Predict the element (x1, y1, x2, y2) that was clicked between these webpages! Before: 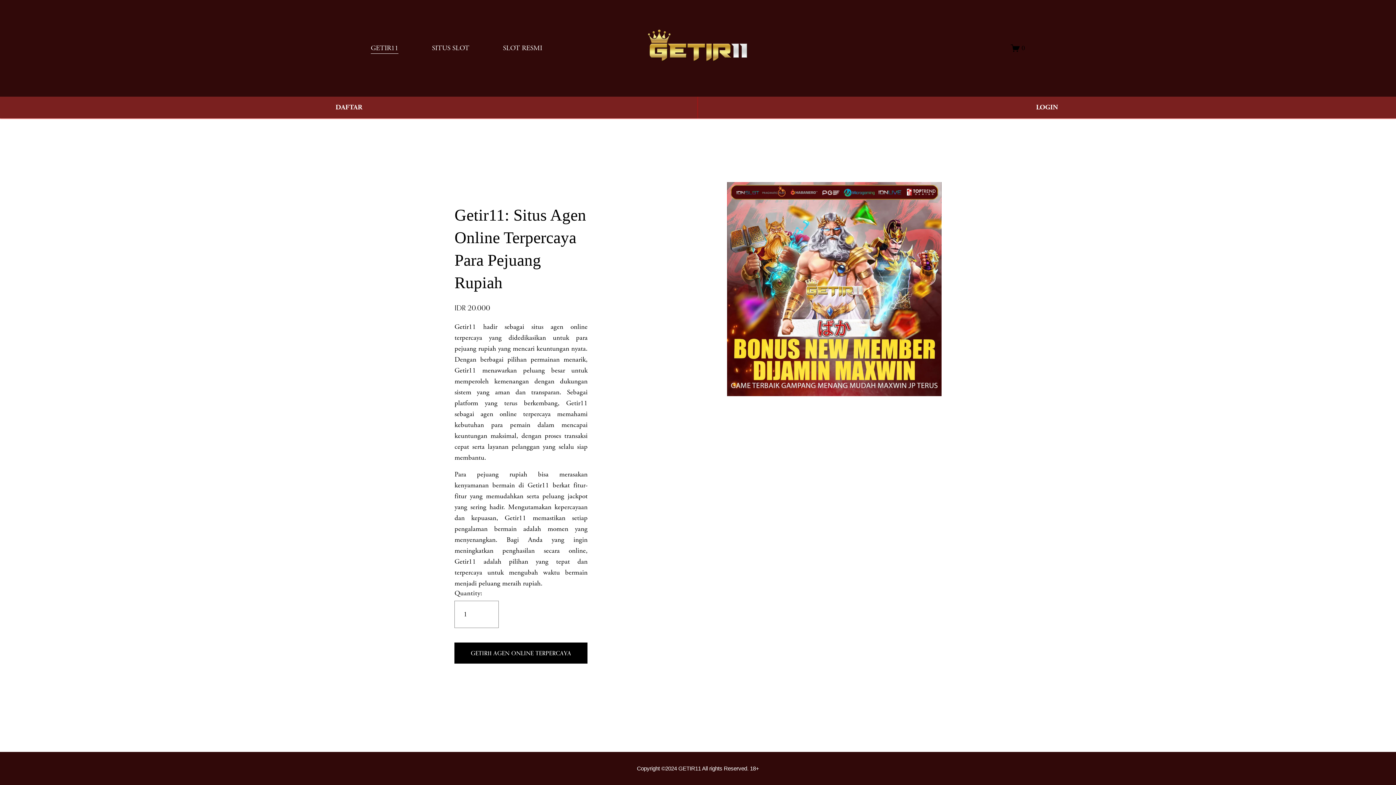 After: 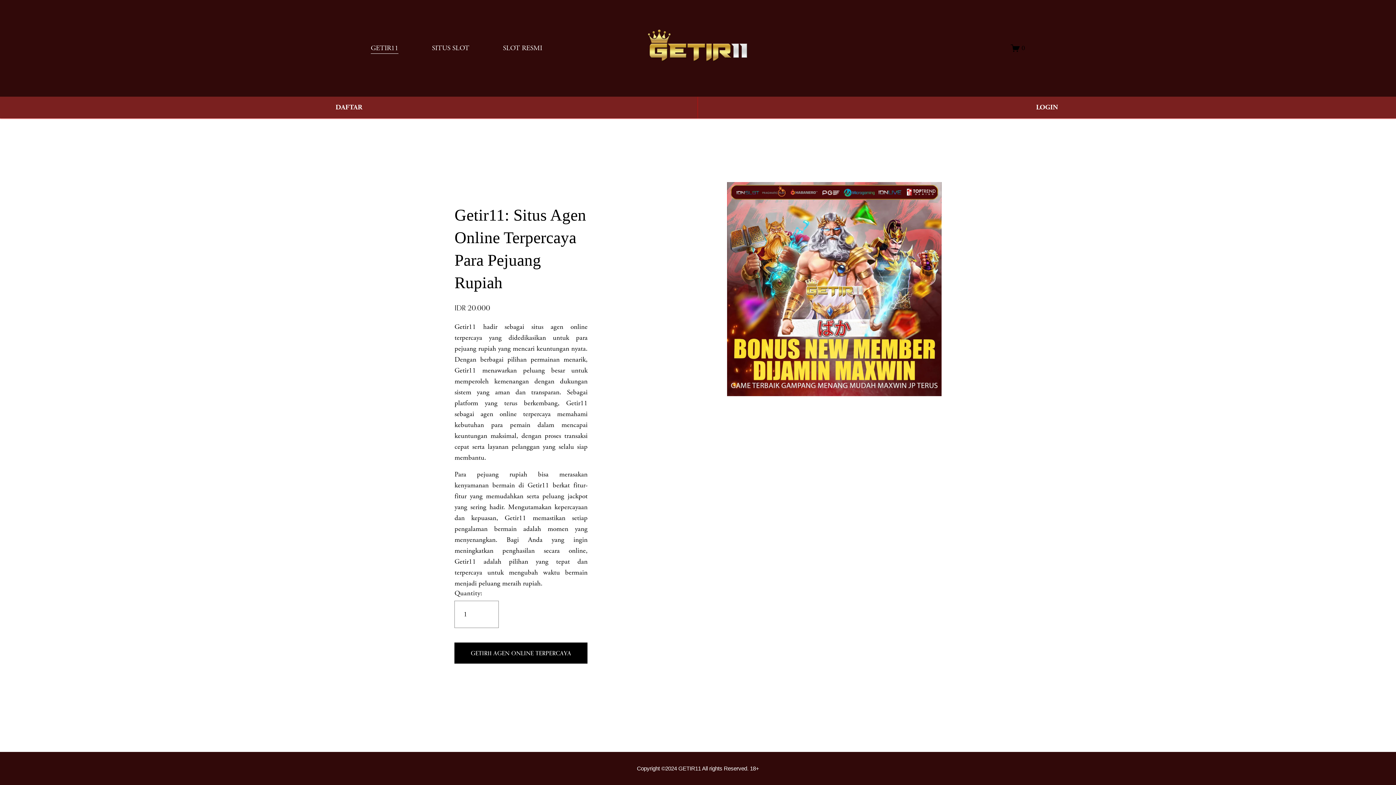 Action: bbox: (370, 42, 398, 54) label: GETIR11